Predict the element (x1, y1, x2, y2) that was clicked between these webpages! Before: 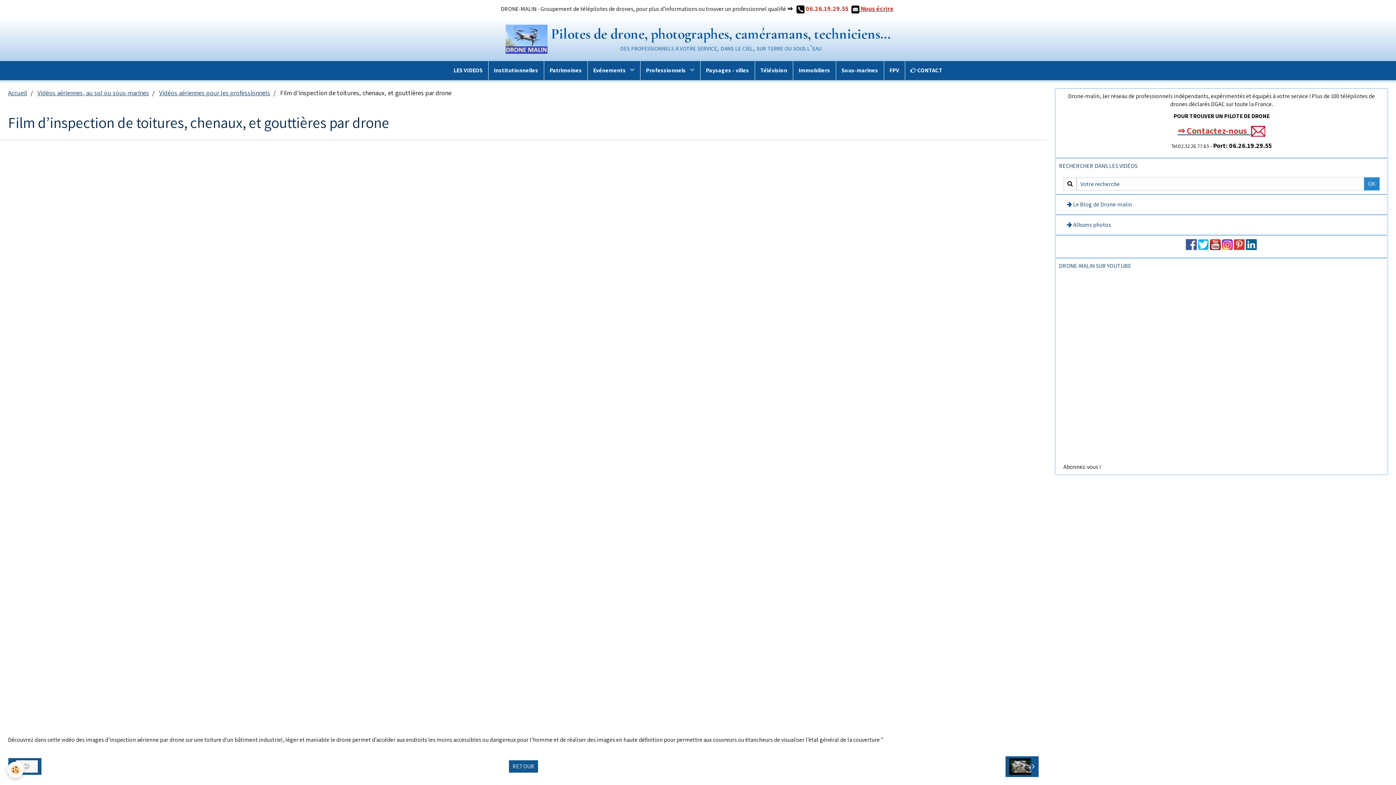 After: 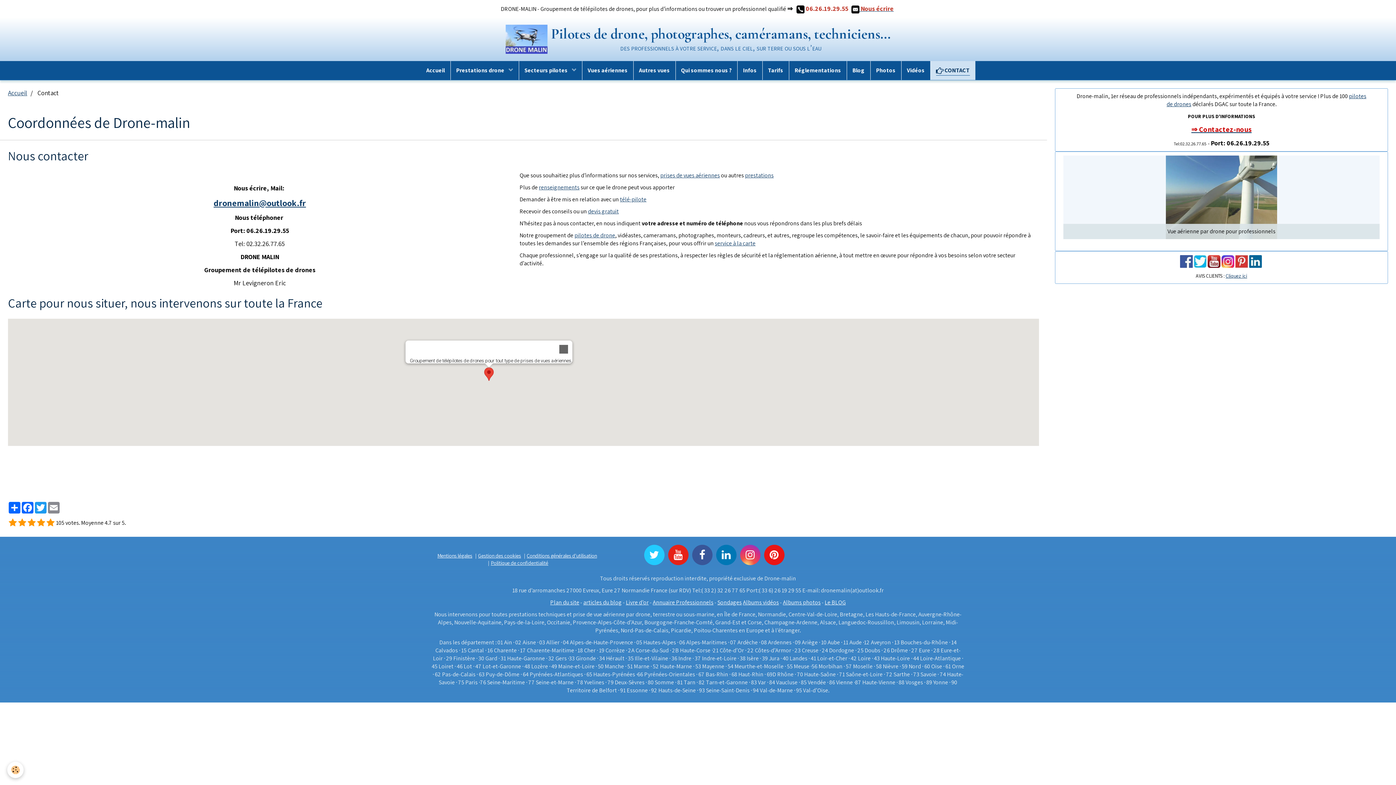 Action: bbox: (851, 4, 894, 12) label:  Nous écrire